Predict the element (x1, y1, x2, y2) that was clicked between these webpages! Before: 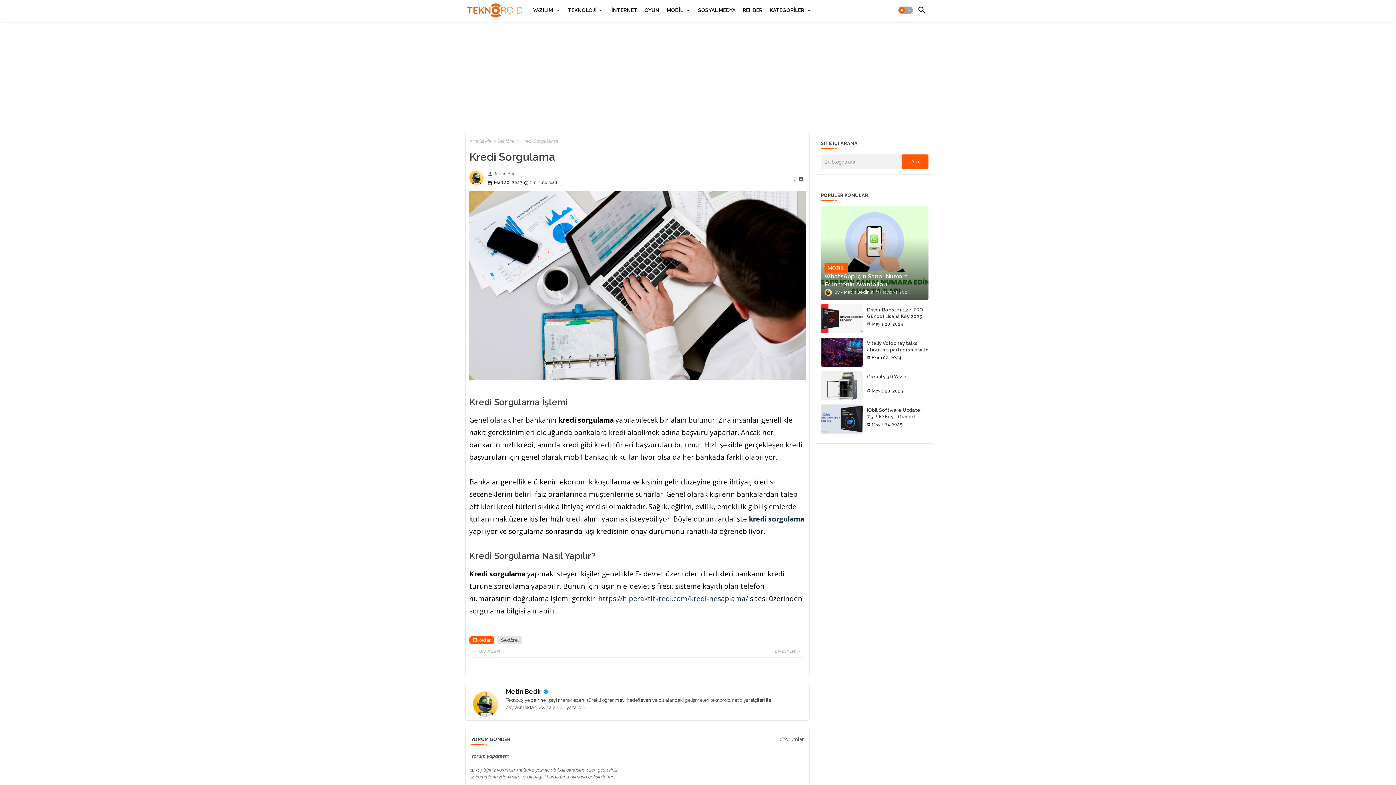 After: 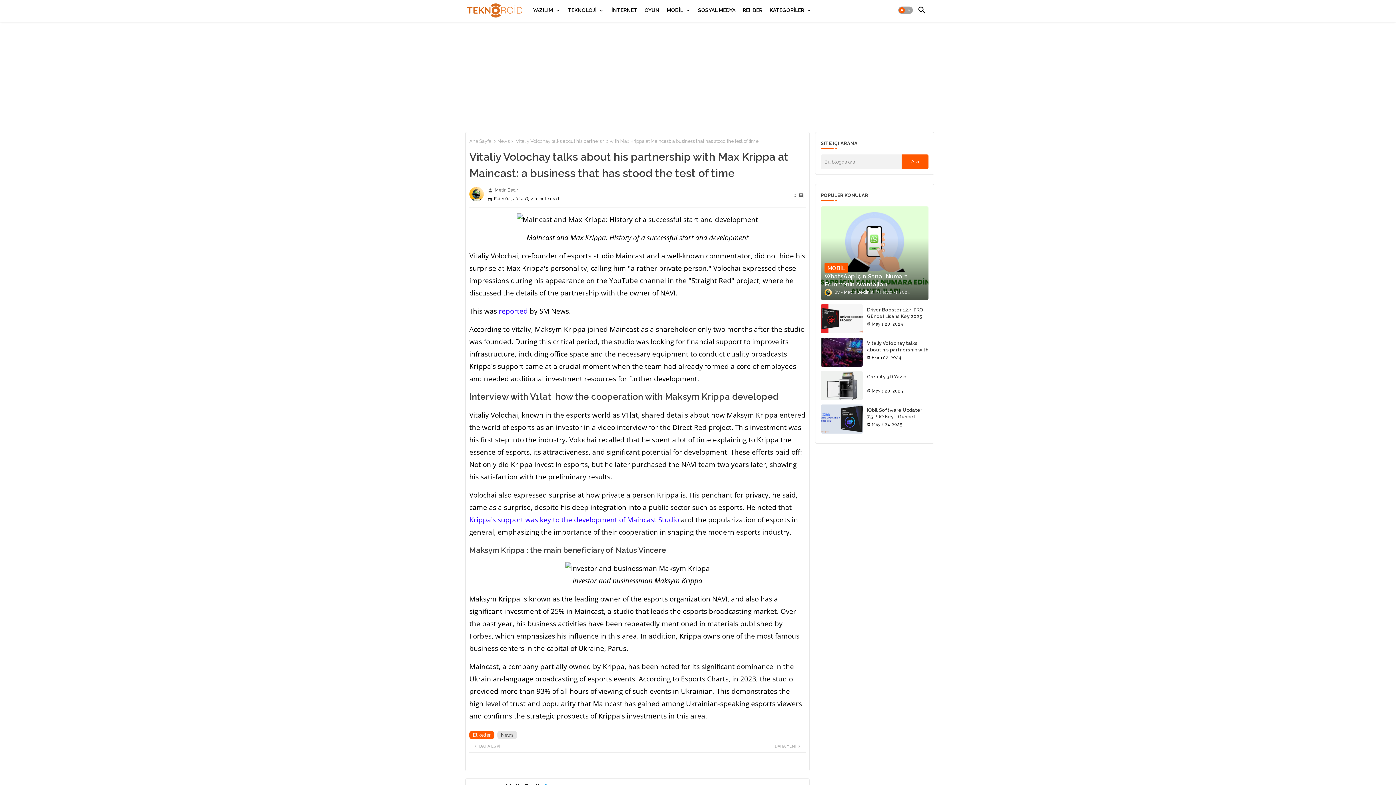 Action: bbox: (821, 337, 862, 366)